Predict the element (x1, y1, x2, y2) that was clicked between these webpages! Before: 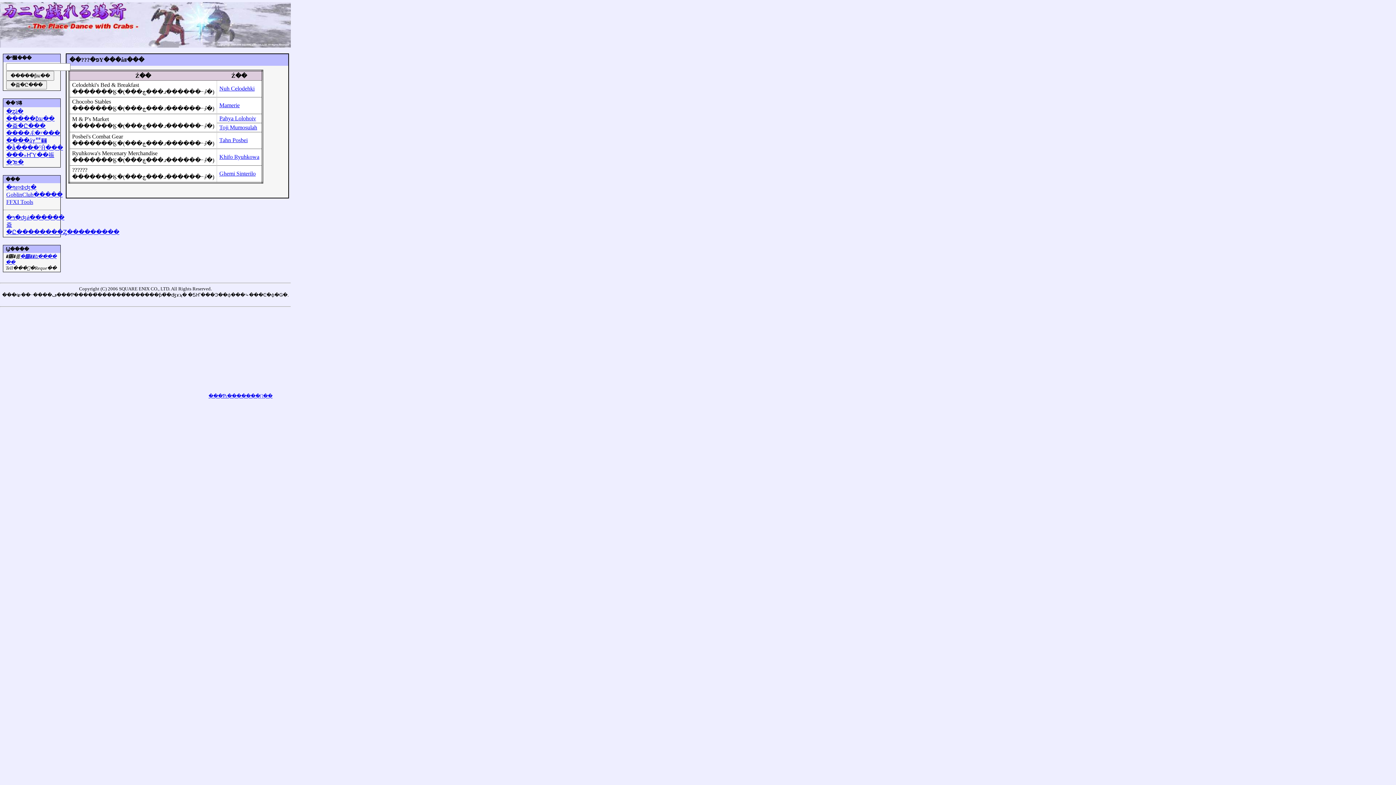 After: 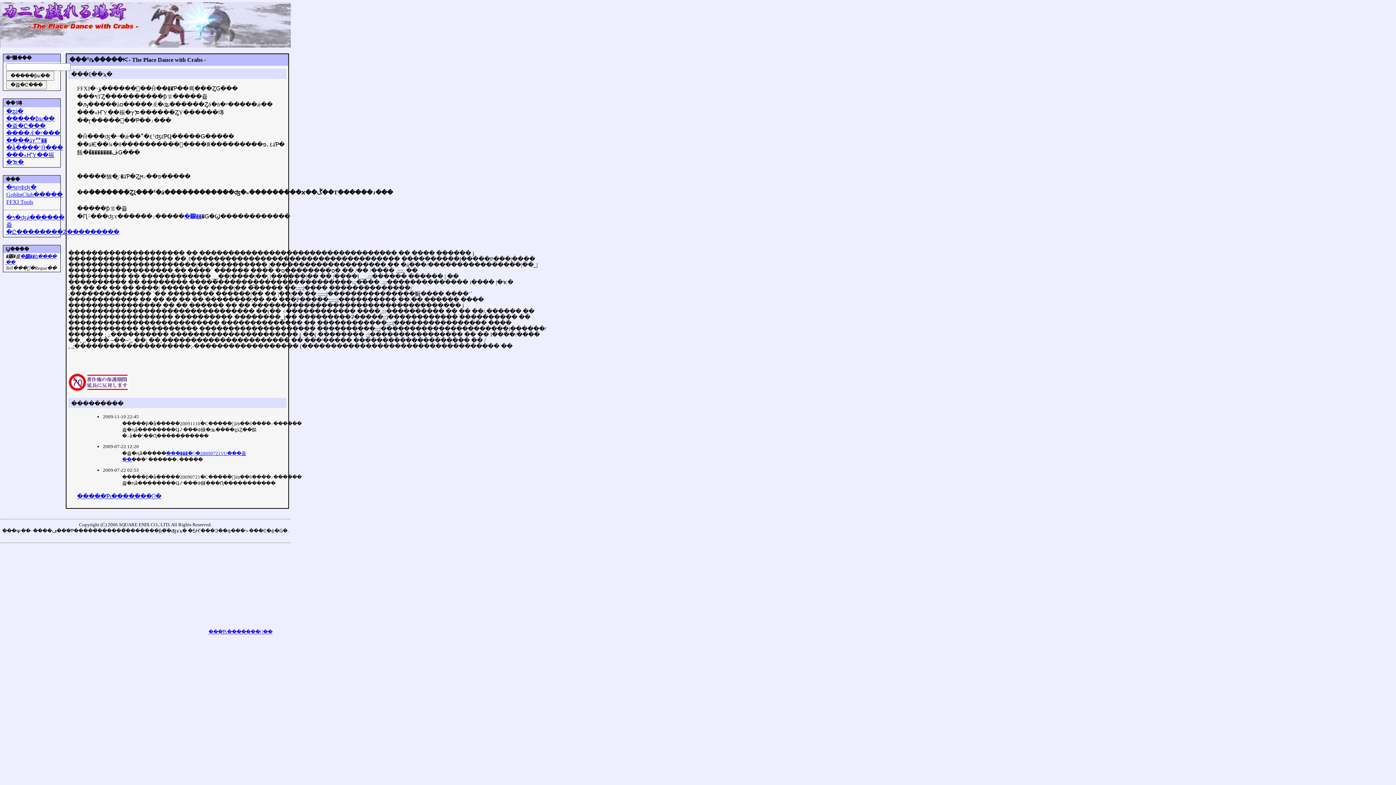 Action: bbox: (6, 108, 23, 114) label: �ȥå�